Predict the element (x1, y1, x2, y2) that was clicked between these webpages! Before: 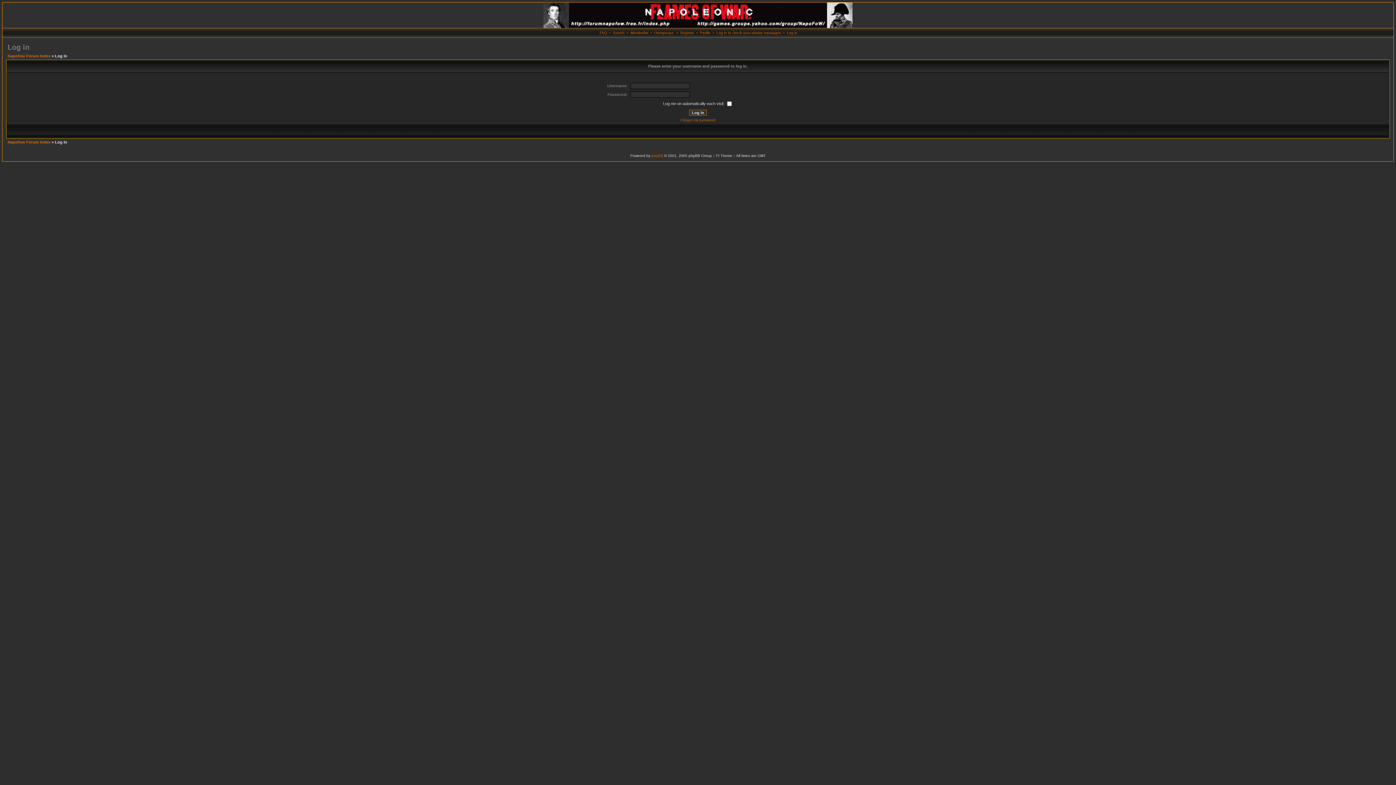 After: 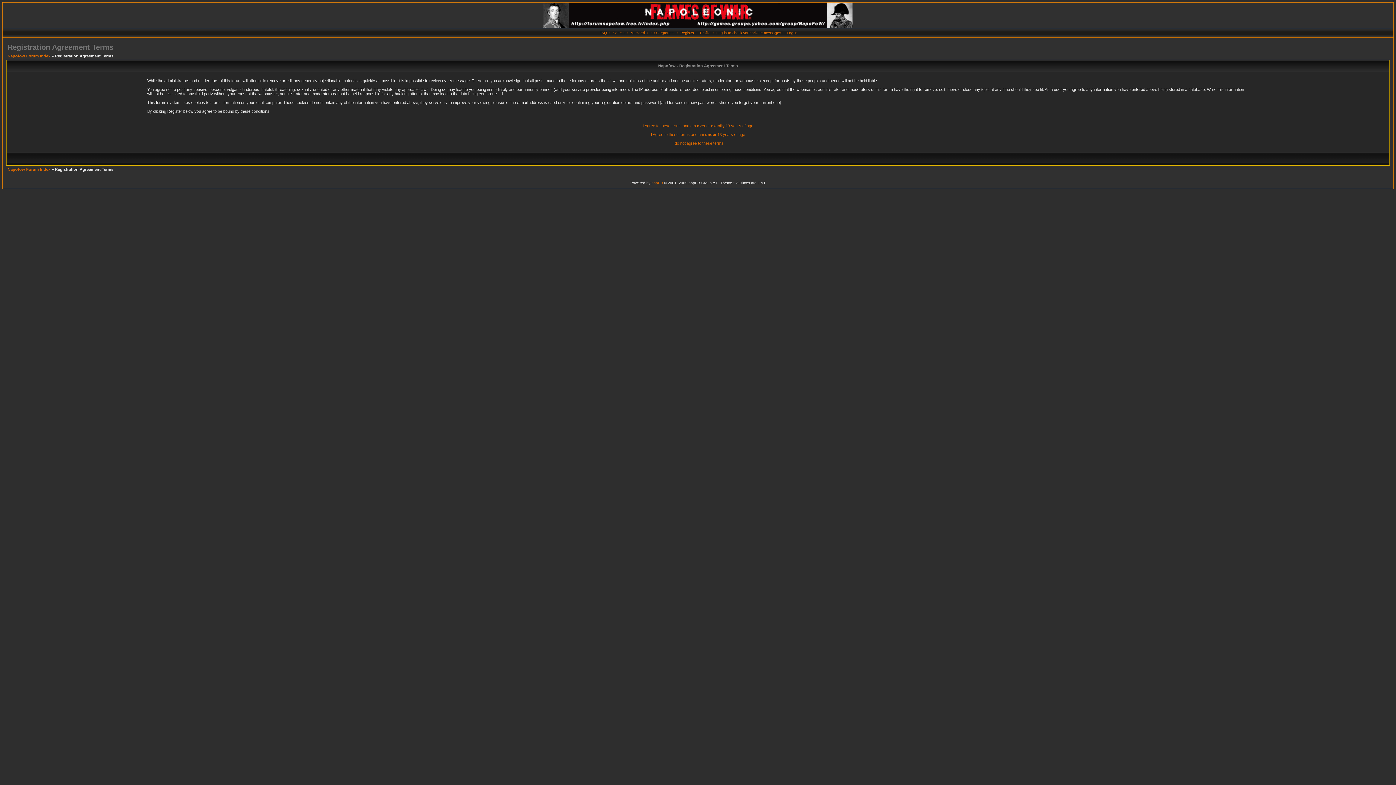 Action: label: Register bbox: (680, 30, 694, 34)